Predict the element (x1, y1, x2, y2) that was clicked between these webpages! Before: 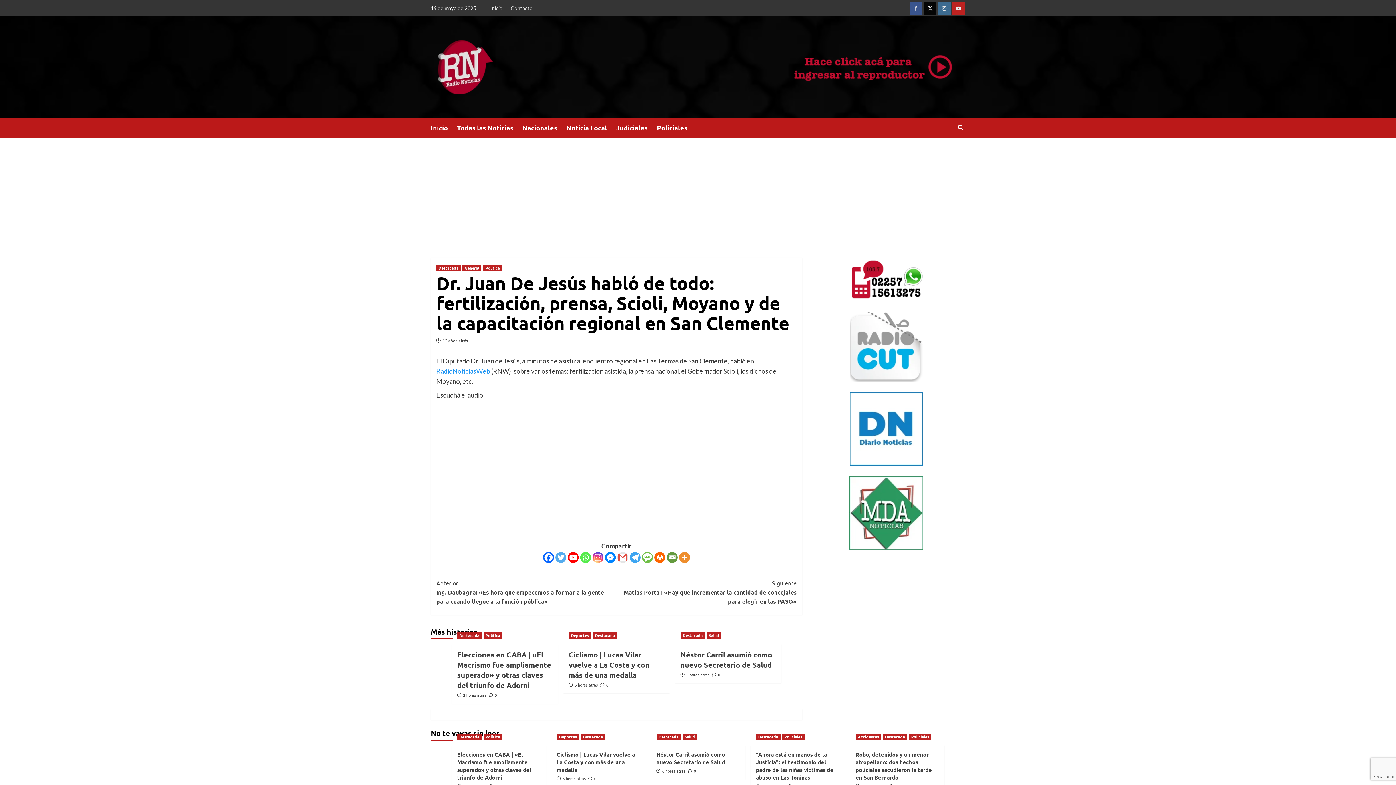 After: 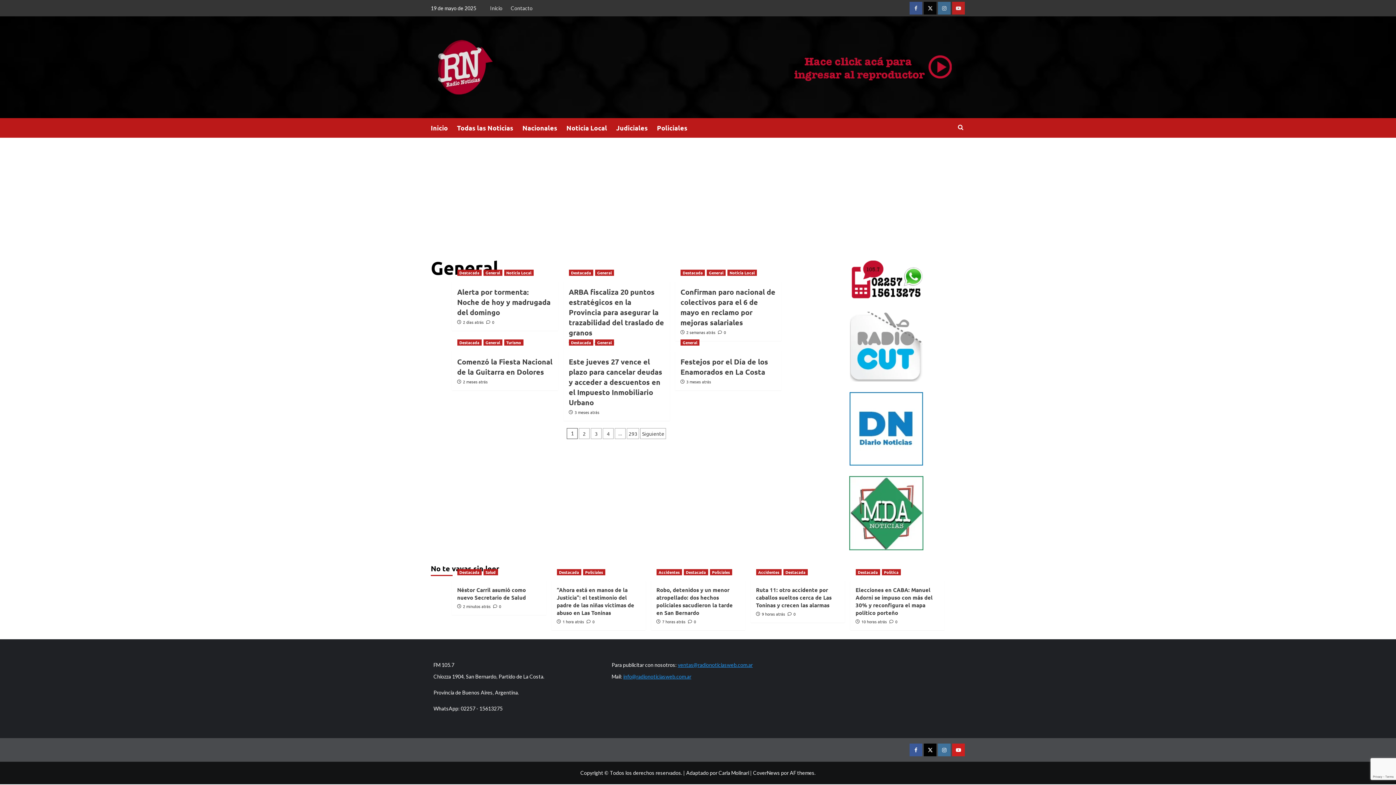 Action: bbox: (462, 265, 481, 271) label: Ver todas las publicaciones en General